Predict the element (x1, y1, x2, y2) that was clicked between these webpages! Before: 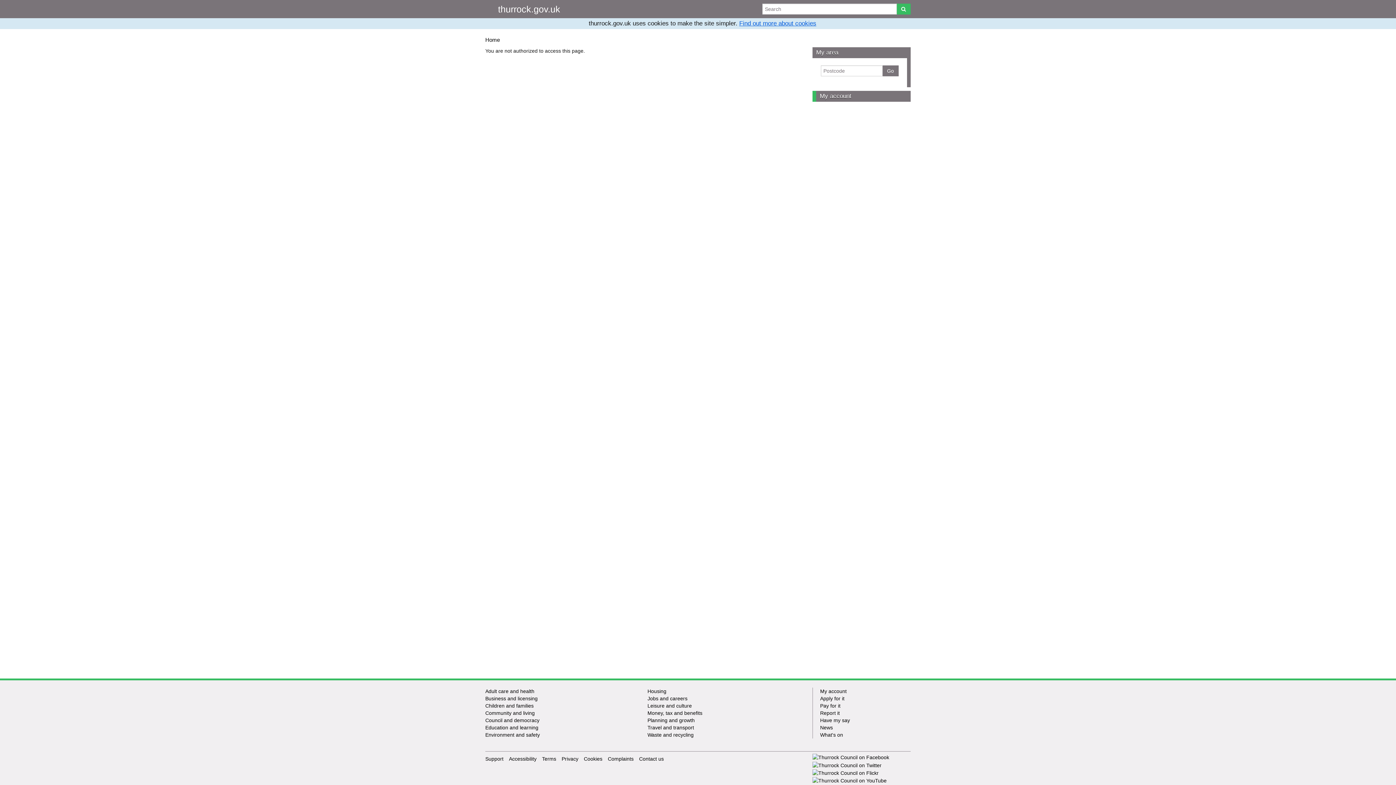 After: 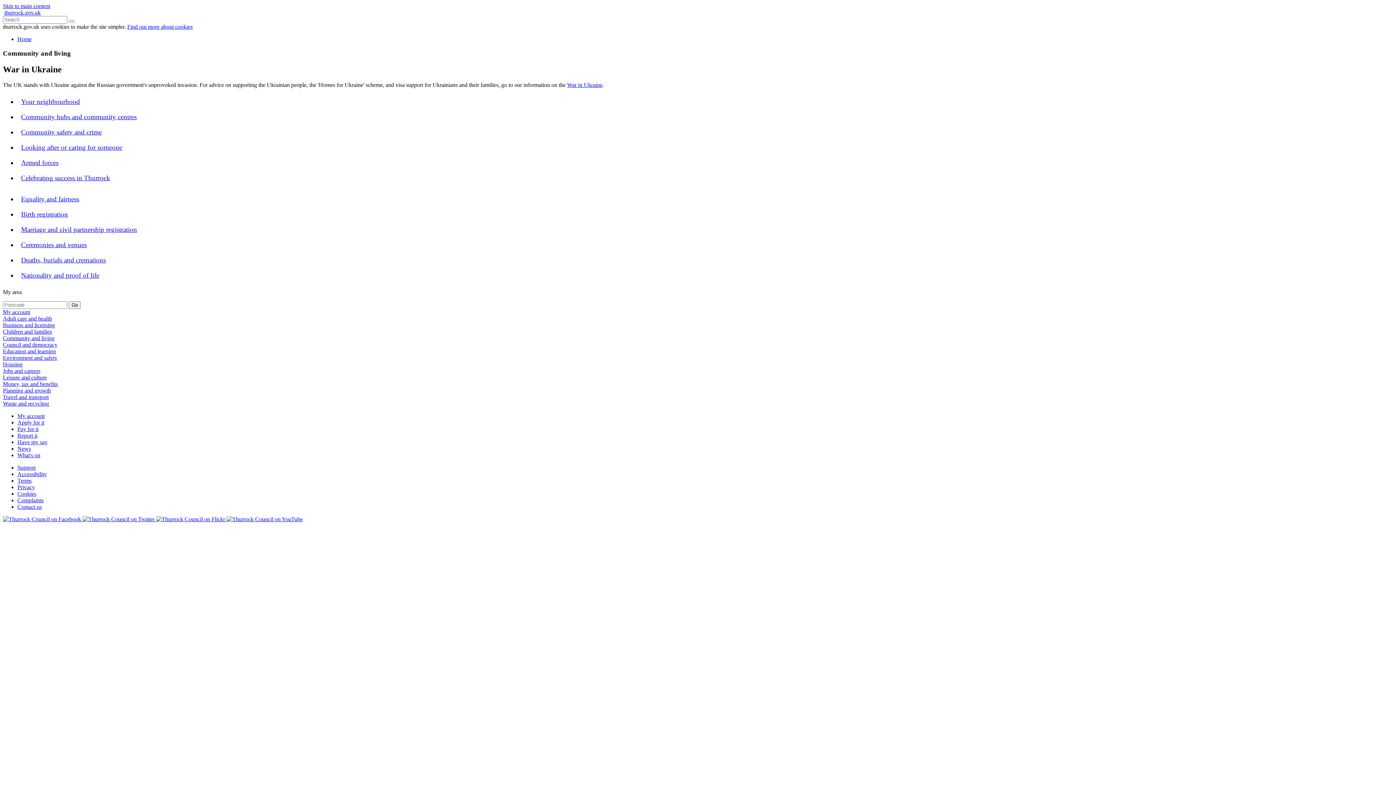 Action: bbox: (485, 710, 534, 716) label: Community and living